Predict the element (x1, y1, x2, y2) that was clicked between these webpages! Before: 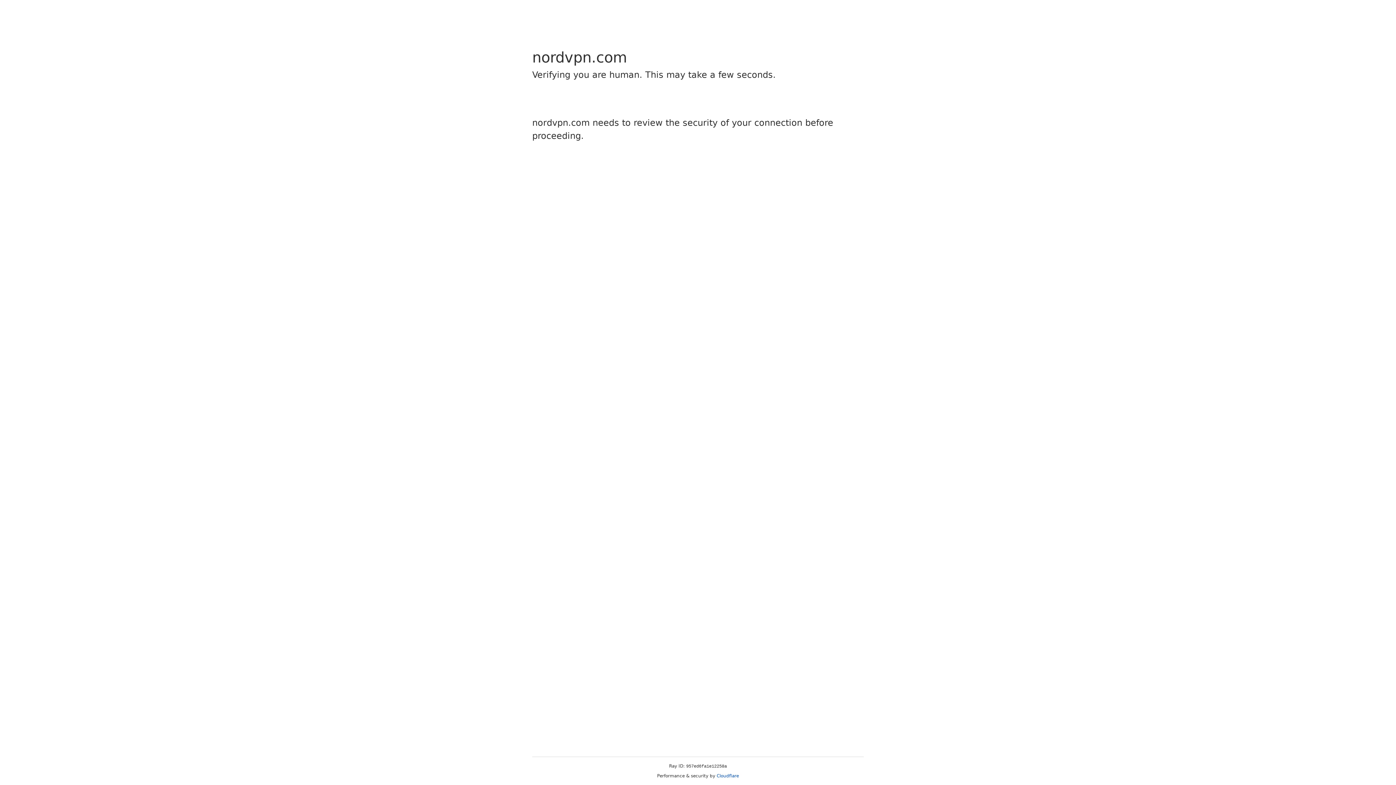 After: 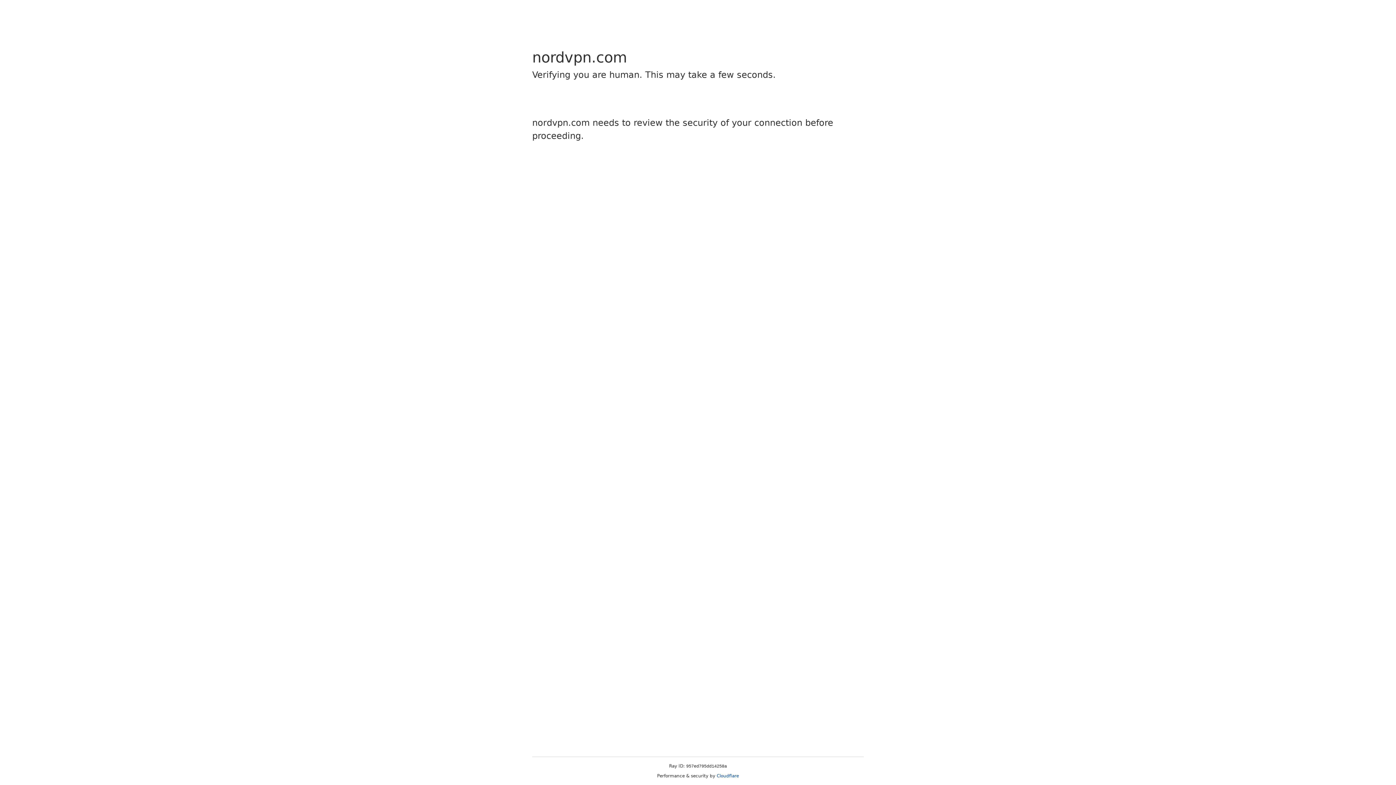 Action: bbox: (716, 773, 739, 778) label: Cloudflare